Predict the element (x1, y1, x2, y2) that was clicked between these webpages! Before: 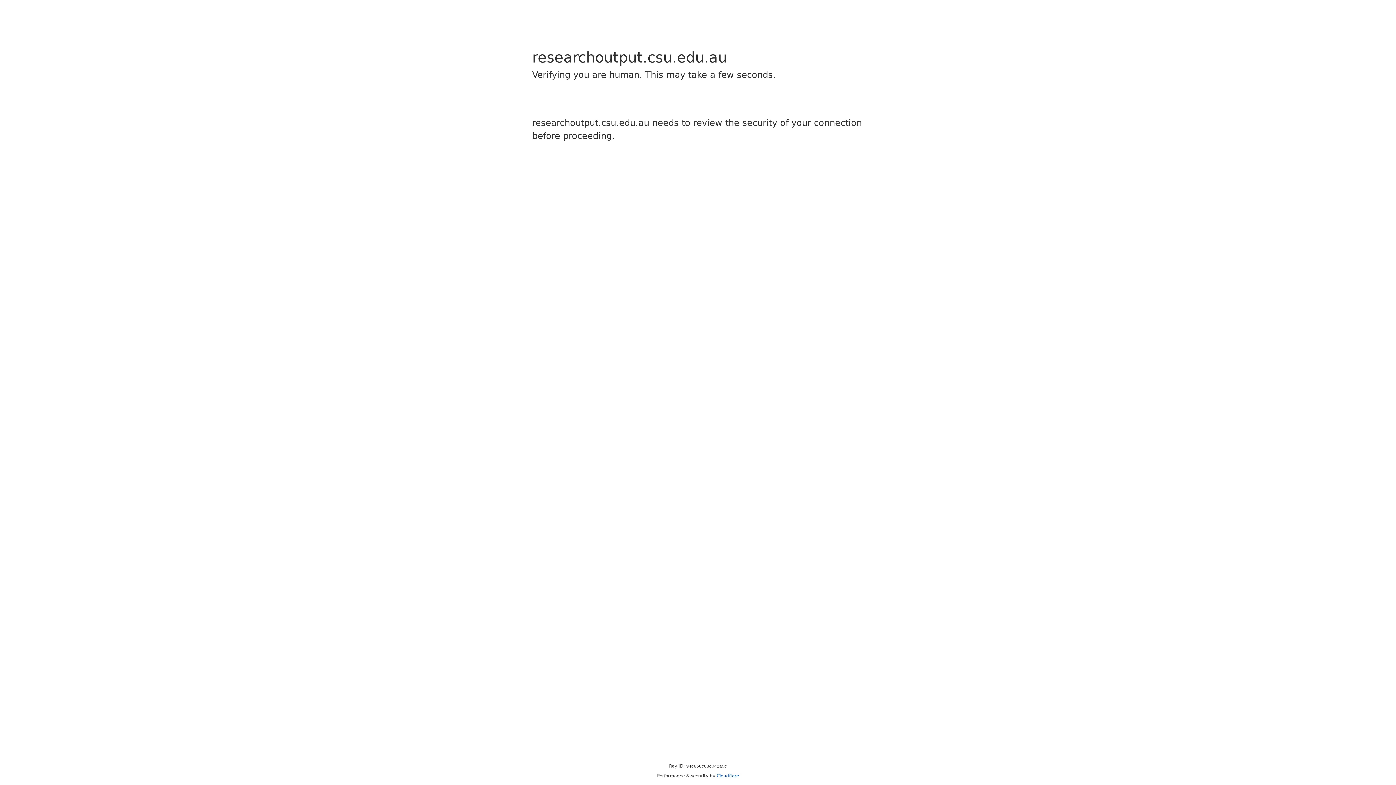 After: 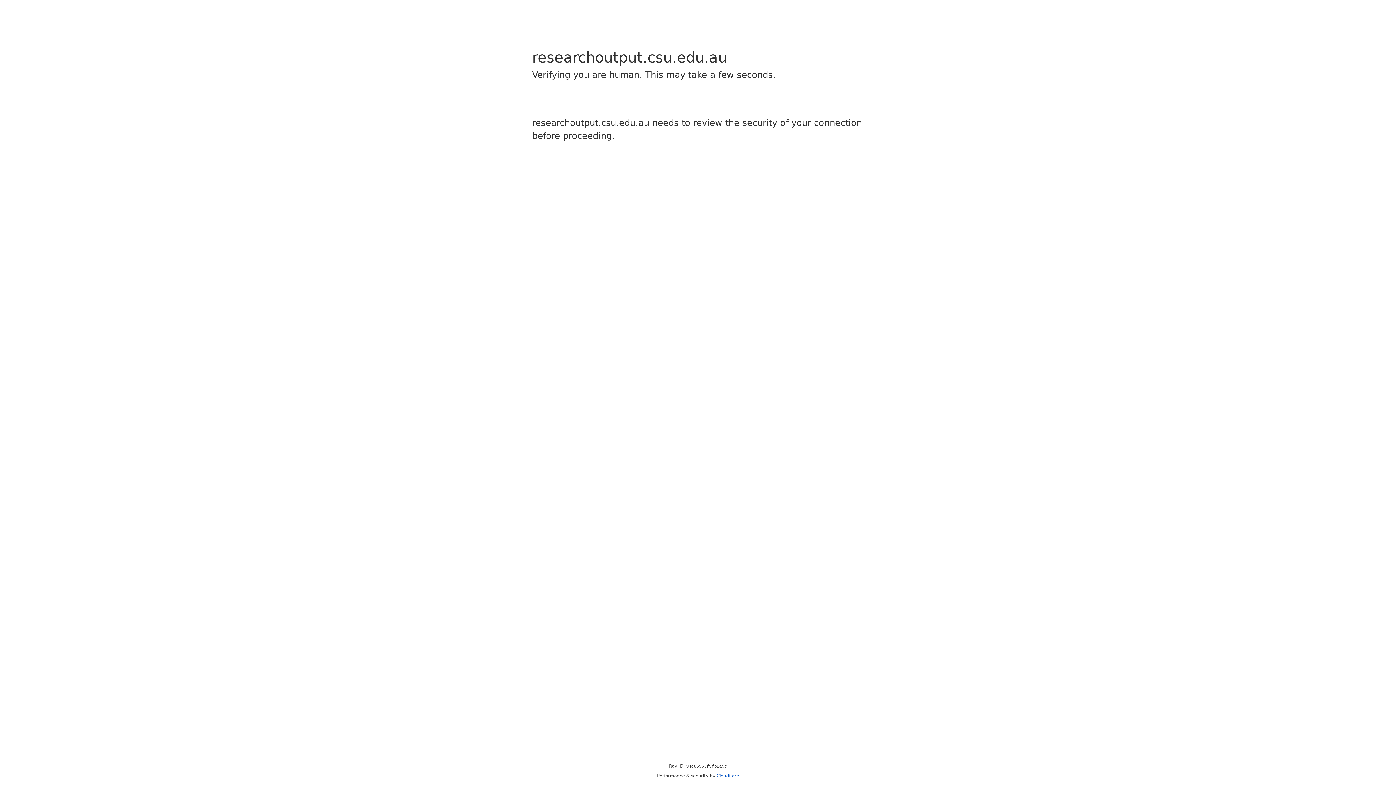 Action: bbox: (716, 773, 739, 778) label: Cloudflare